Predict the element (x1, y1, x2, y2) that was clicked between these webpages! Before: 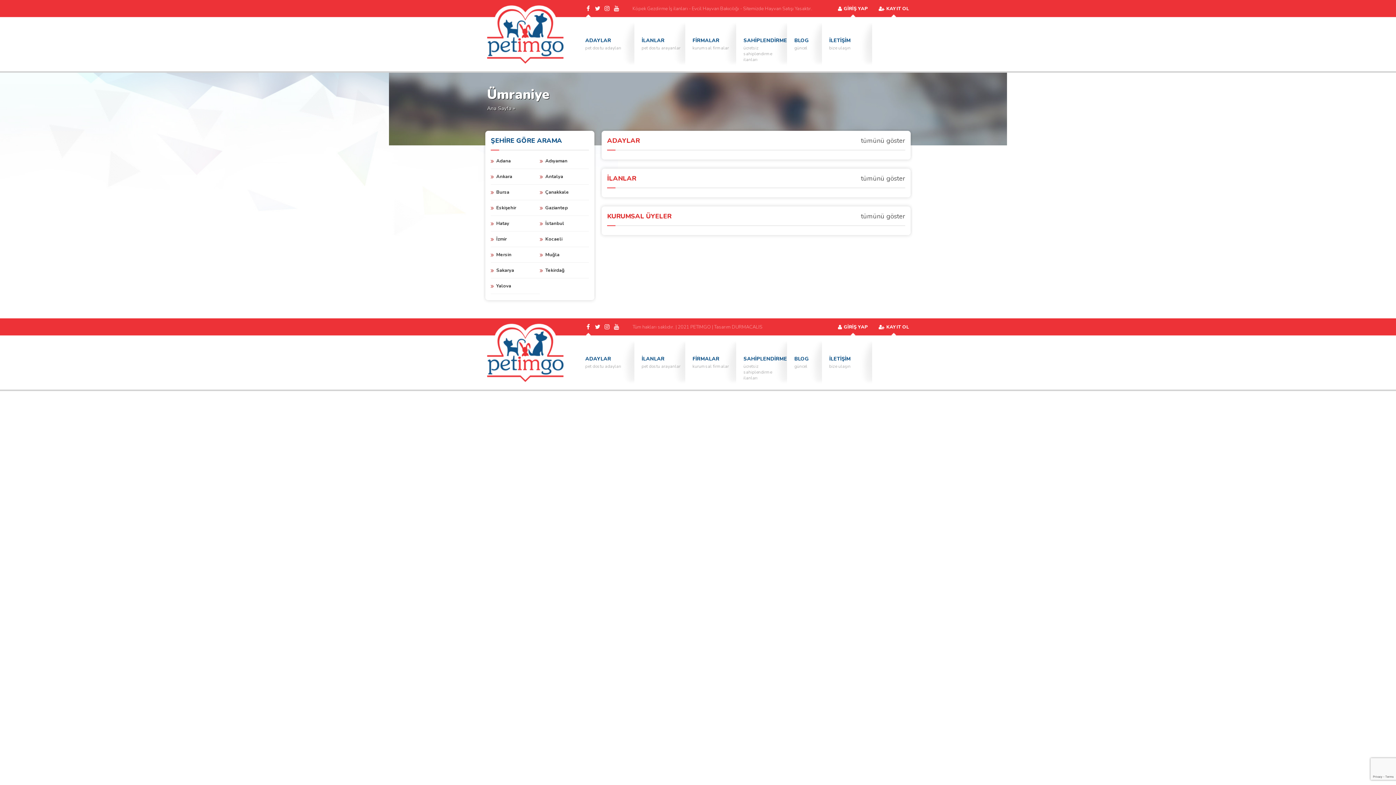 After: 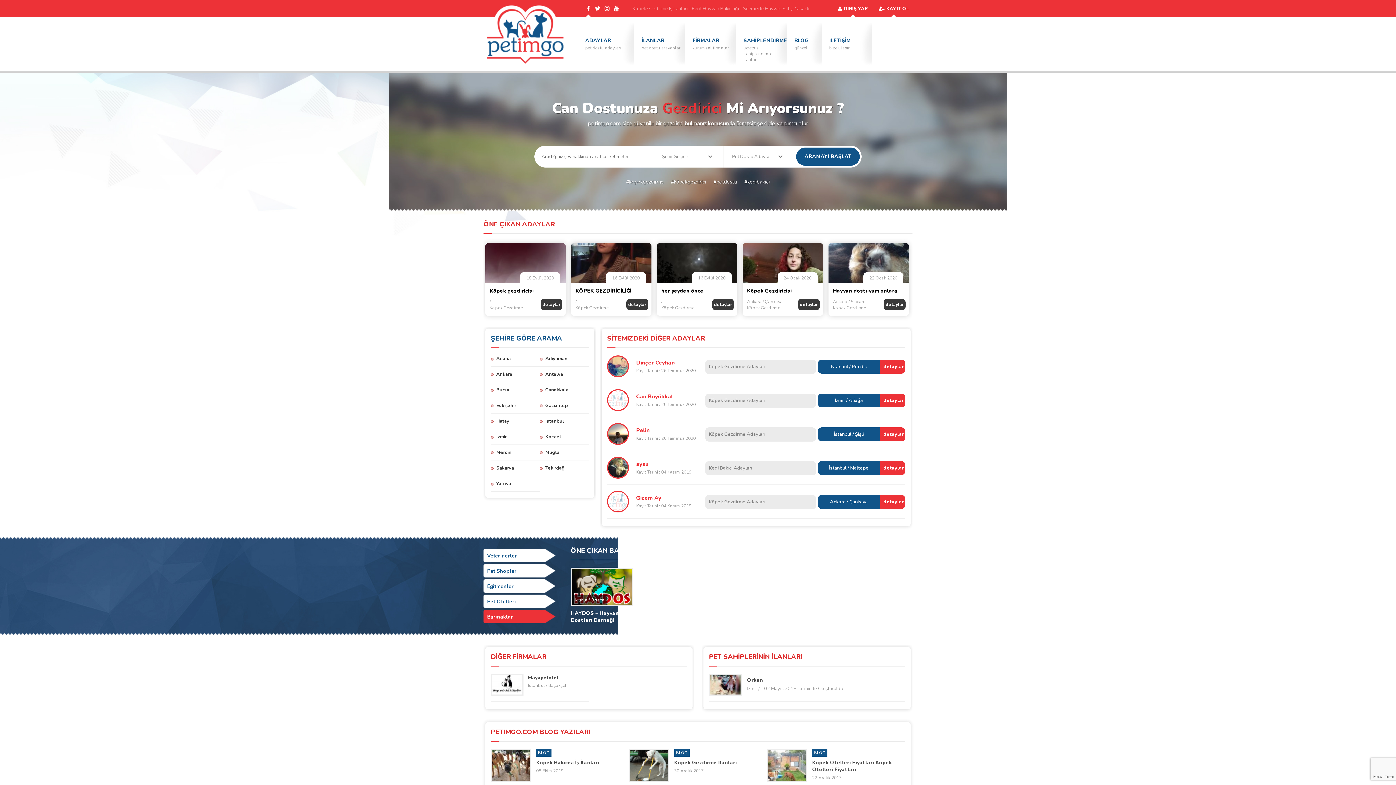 Action: bbox: (483, 318, 574, 391)